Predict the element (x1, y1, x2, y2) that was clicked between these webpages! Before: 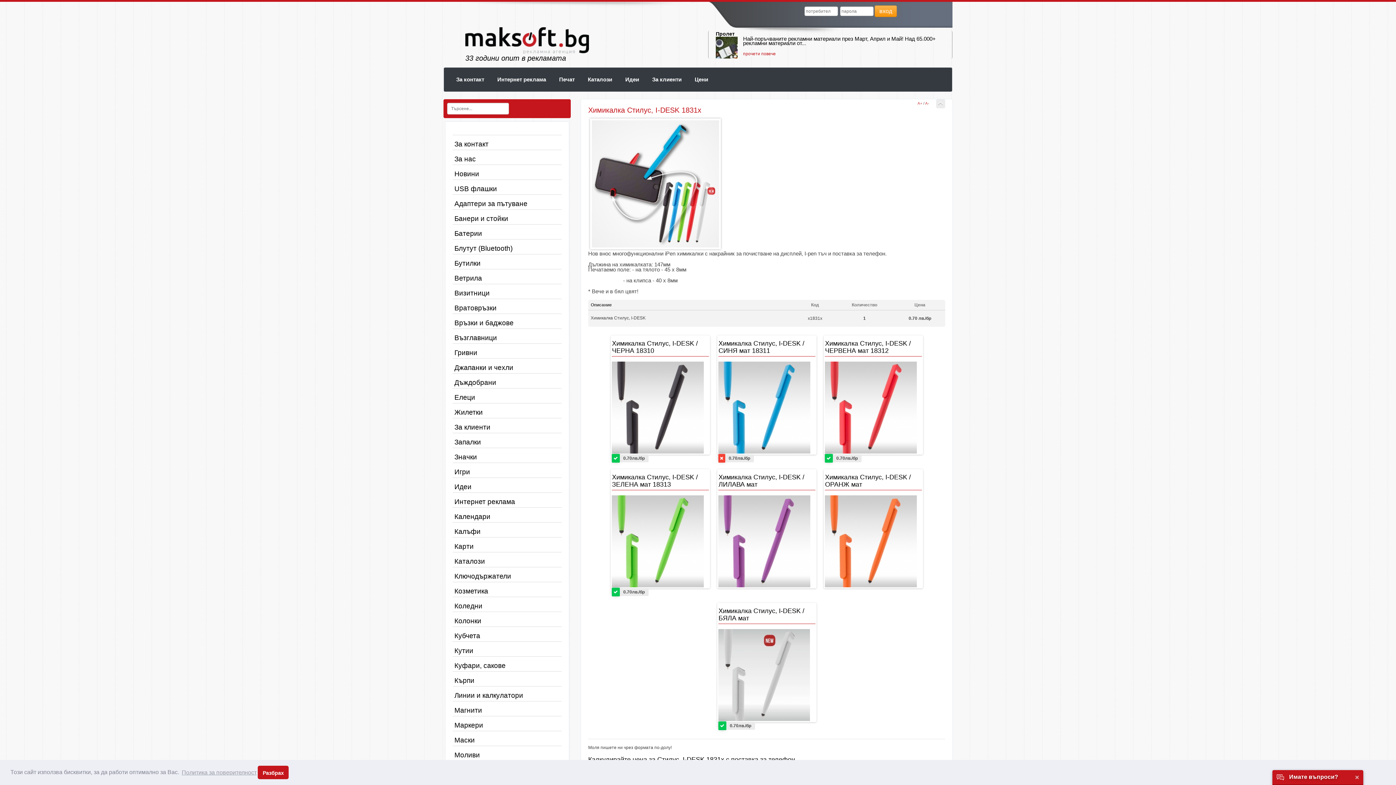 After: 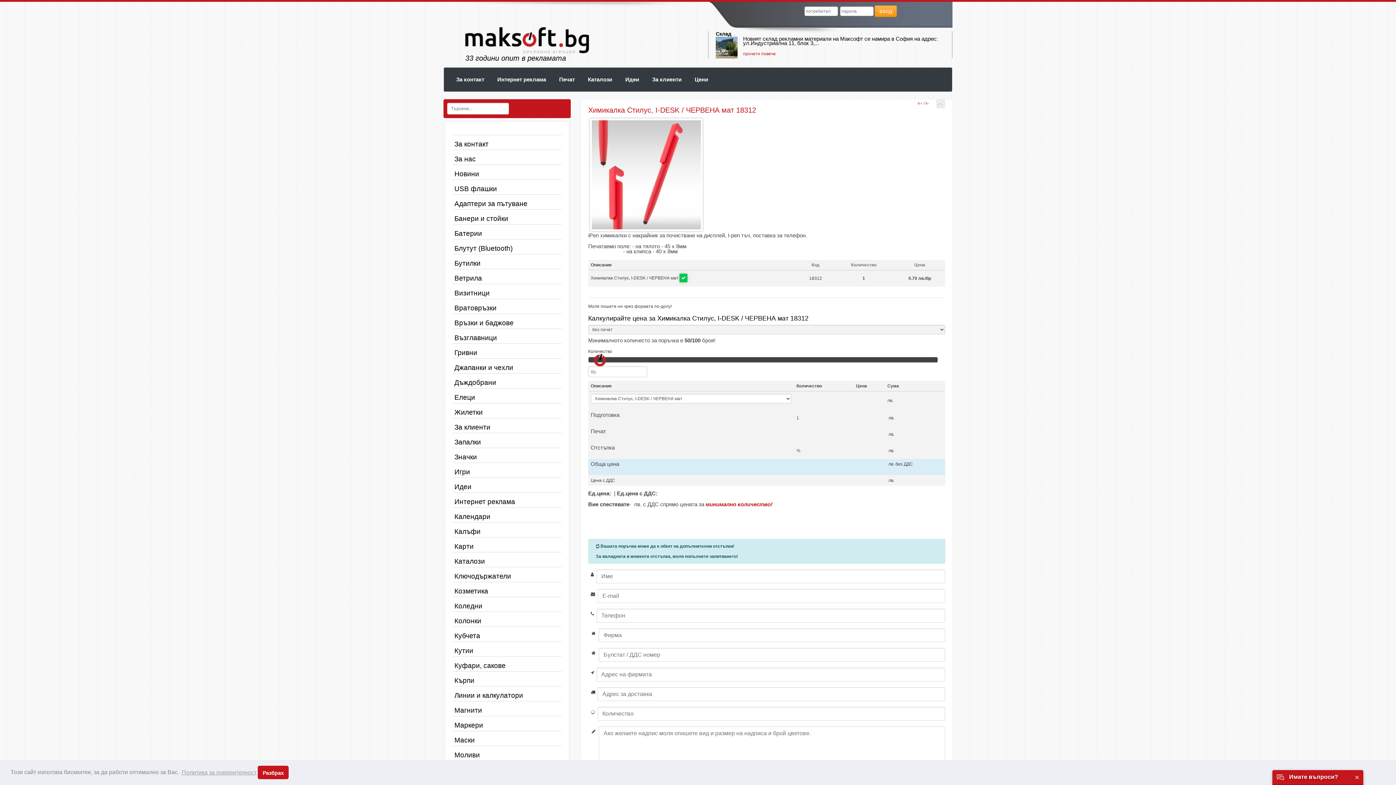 Action: bbox: (824, 336, 922, 356) label: Химикалка Стилус, I-DESK / ЧЕРВЕНА мат 18312